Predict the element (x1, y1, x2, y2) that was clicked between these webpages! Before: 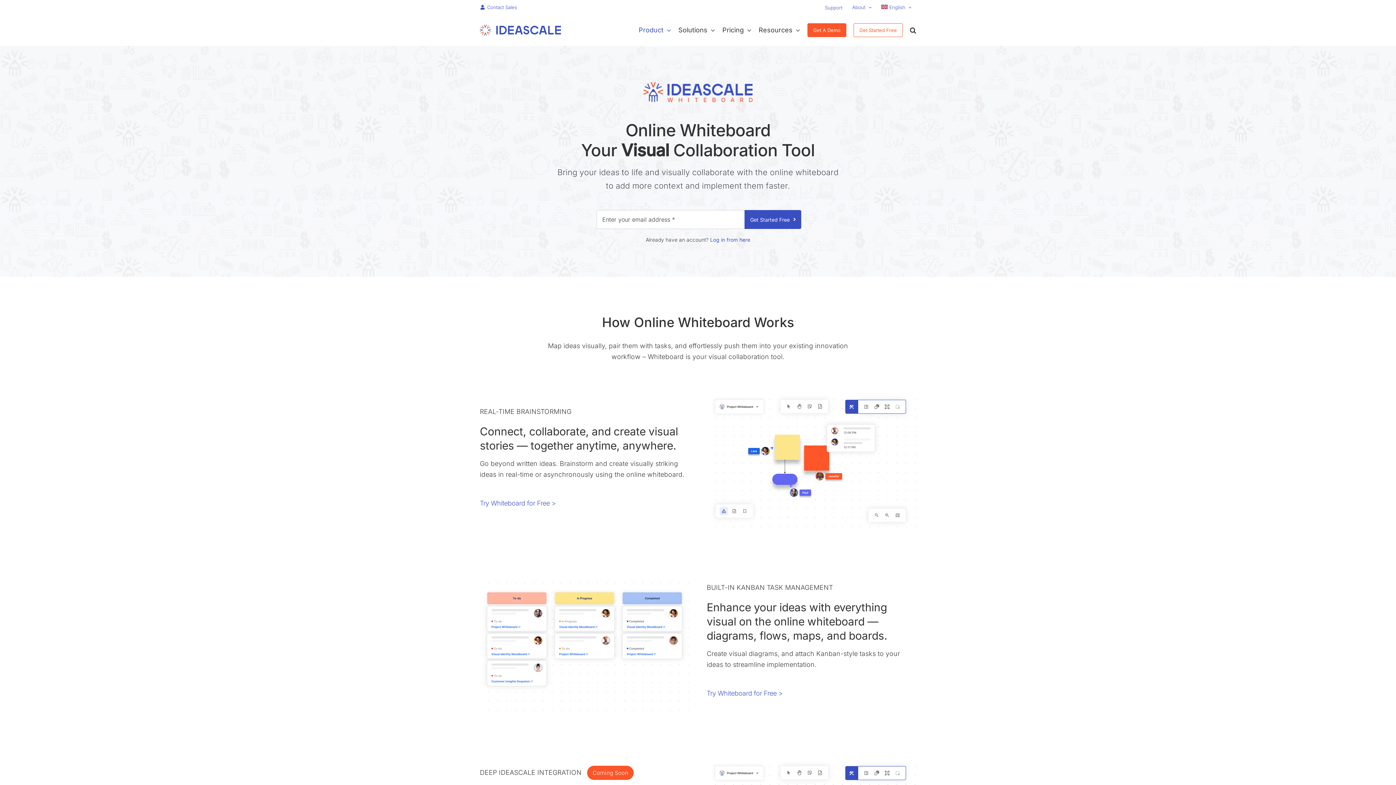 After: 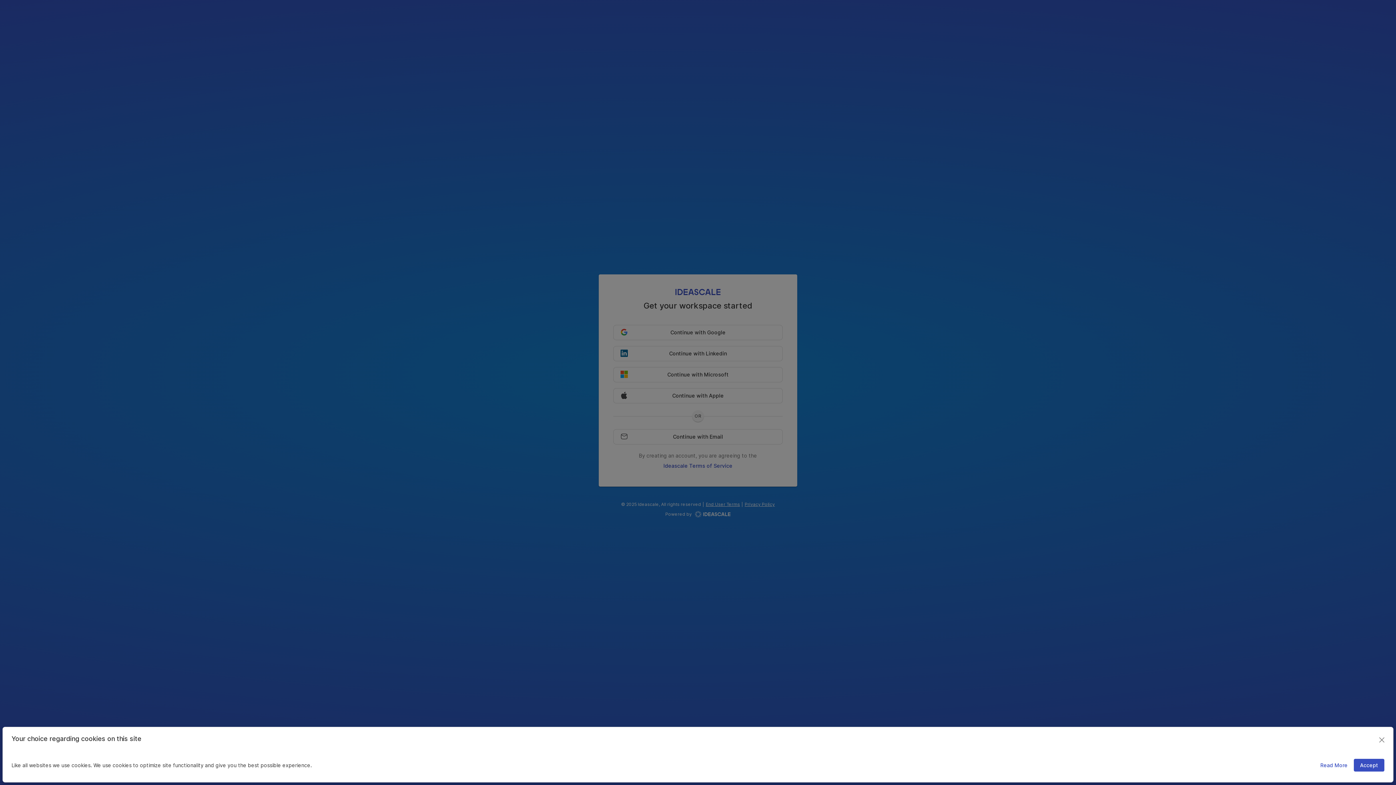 Action: bbox: (745, 203, 843, 235)